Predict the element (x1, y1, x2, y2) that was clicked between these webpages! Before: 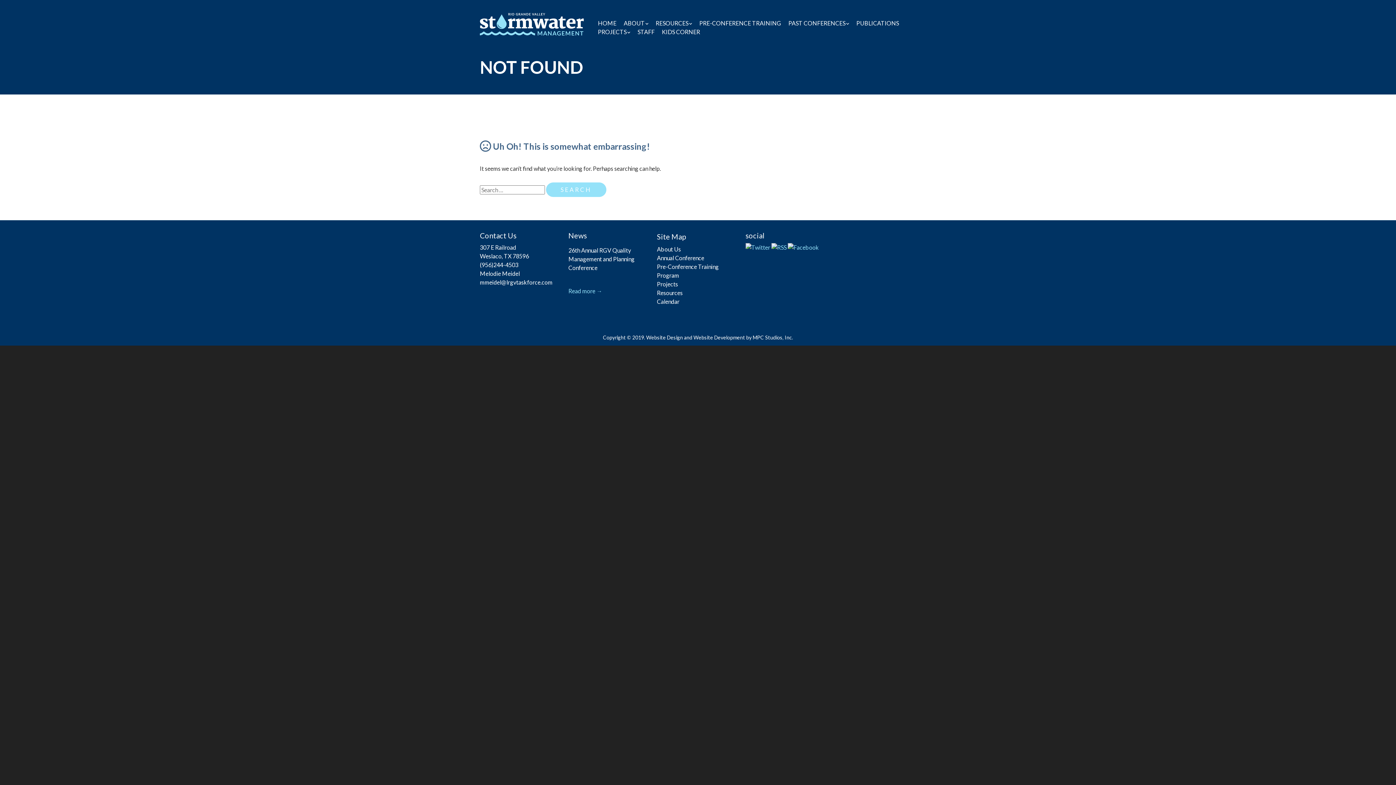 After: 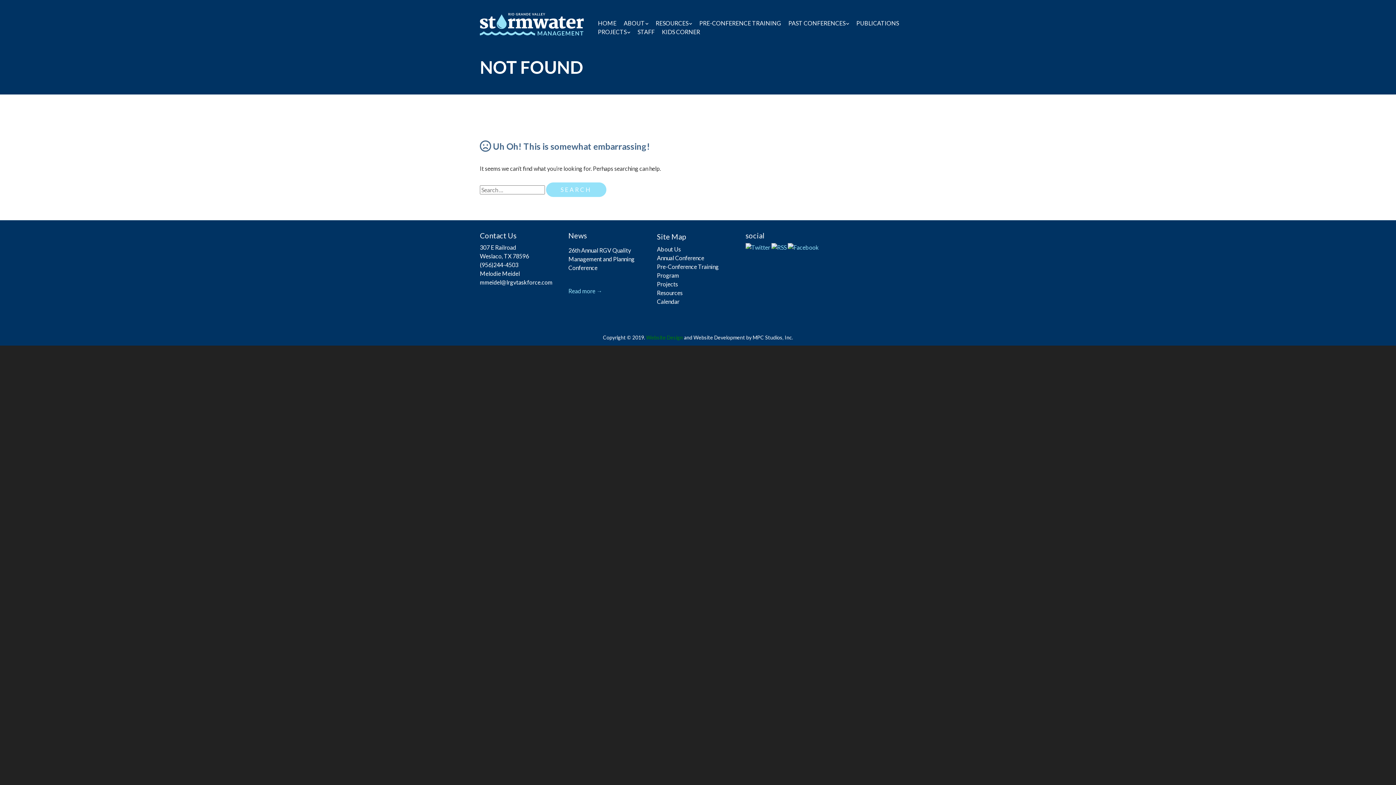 Action: bbox: (646, 334, 683, 340) label: Website Design